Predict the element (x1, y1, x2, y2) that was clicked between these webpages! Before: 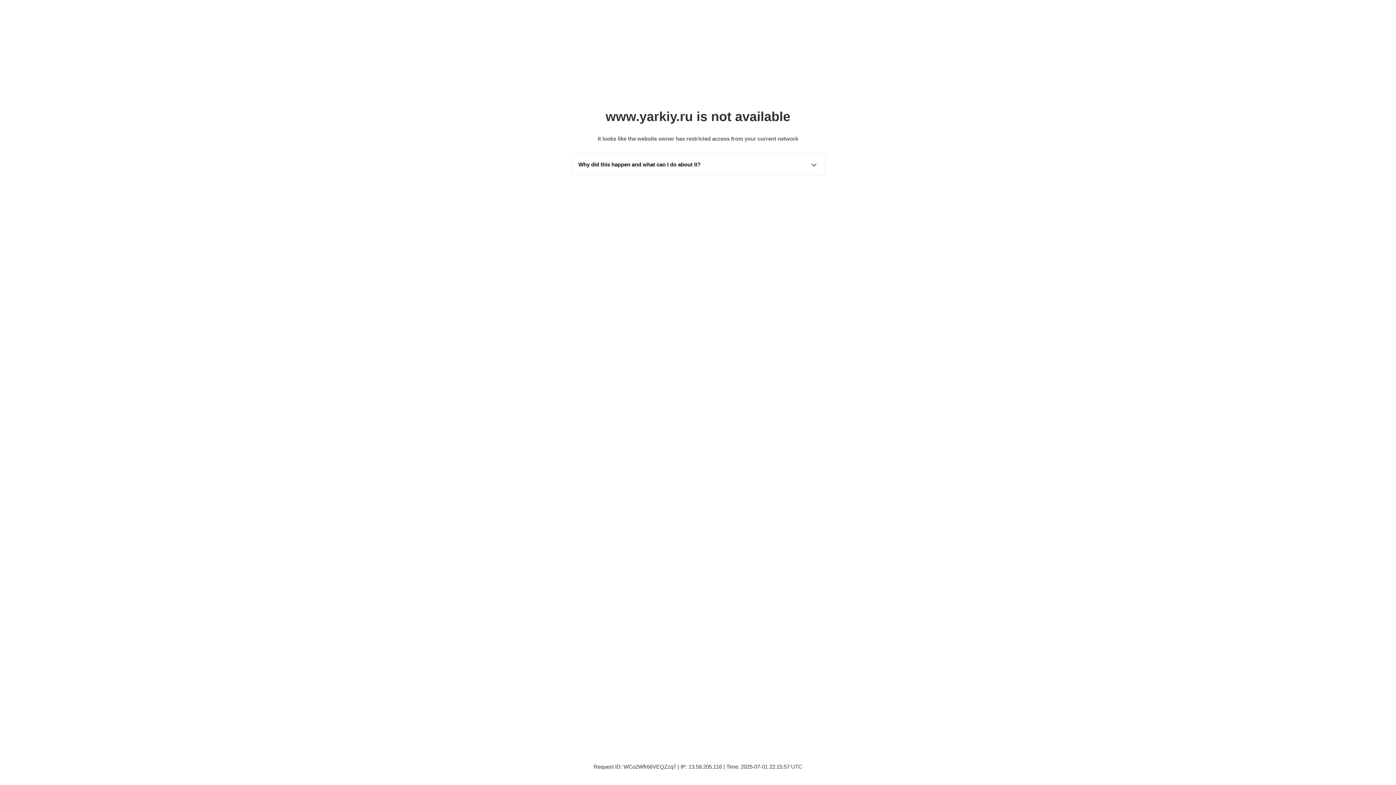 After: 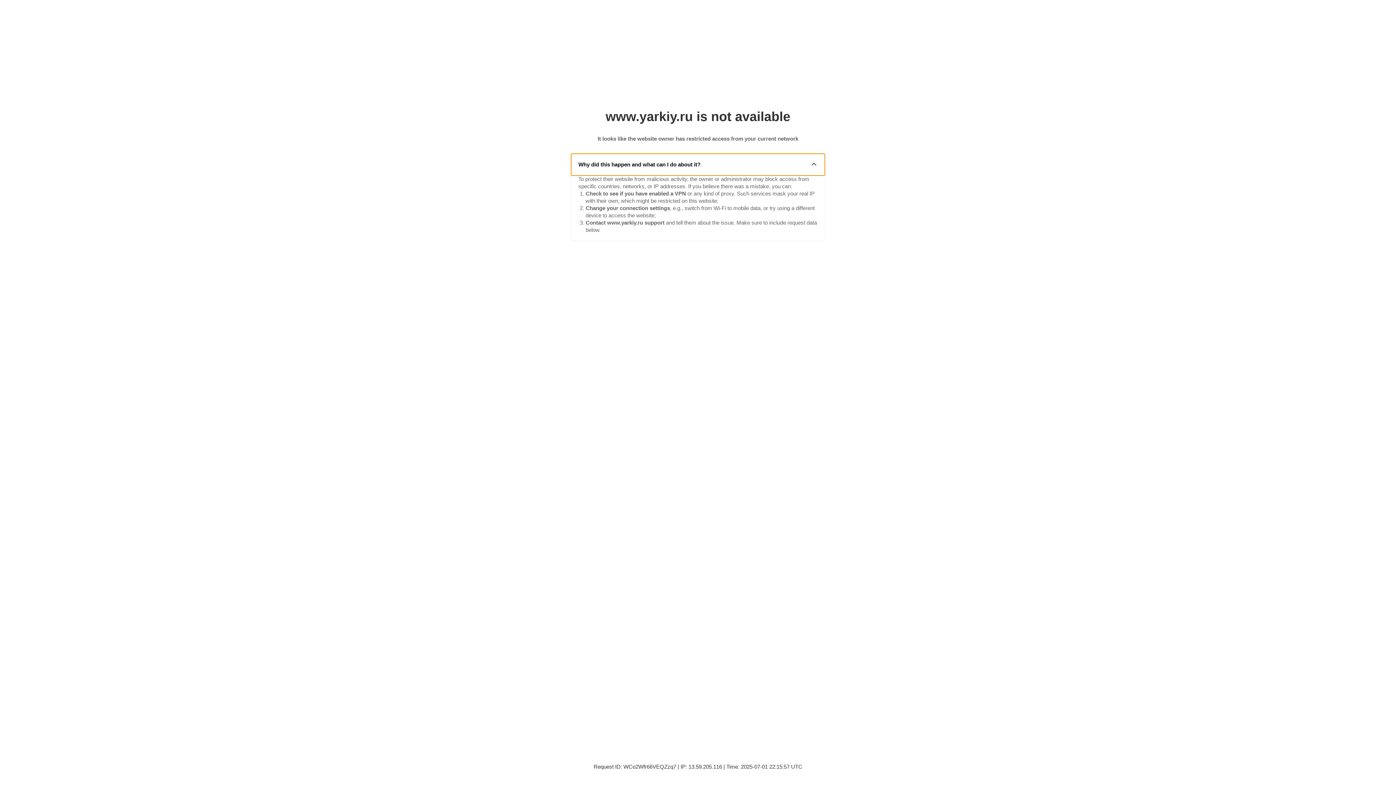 Action: bbox: (571, 153, 825, 175) label: Why did this happen and what can I do about it?